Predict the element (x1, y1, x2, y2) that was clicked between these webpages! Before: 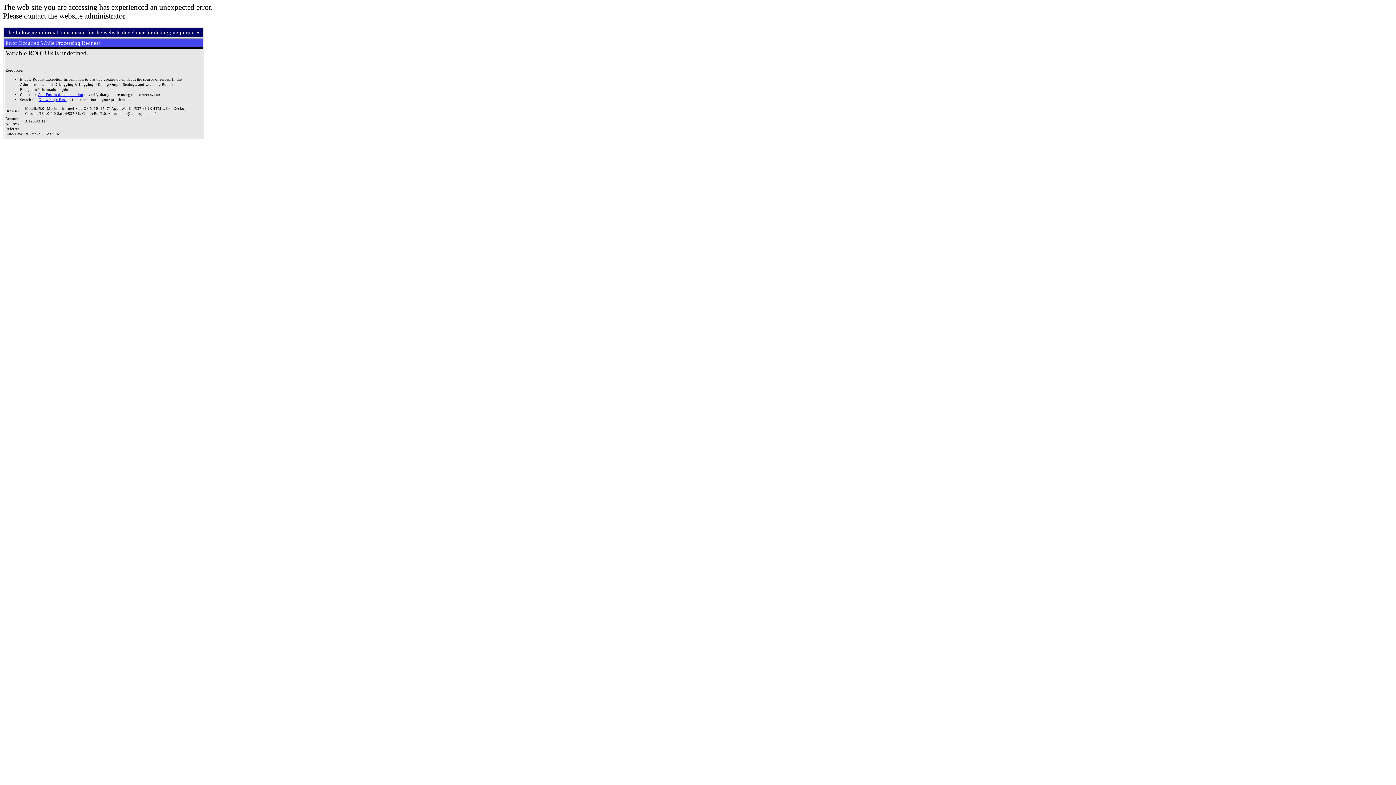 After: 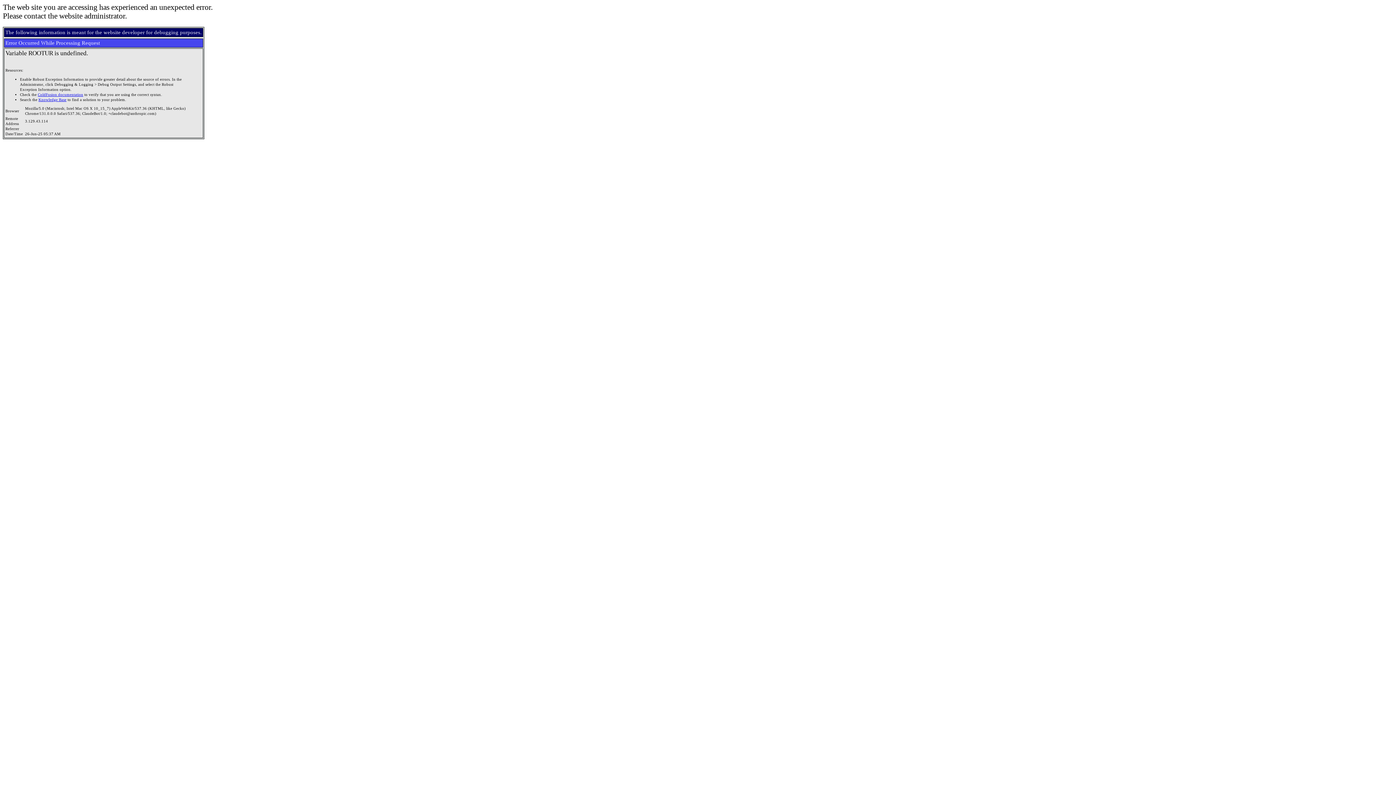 Action: label: ColdFusion documentation bbox: (37, 92, 83, 96)